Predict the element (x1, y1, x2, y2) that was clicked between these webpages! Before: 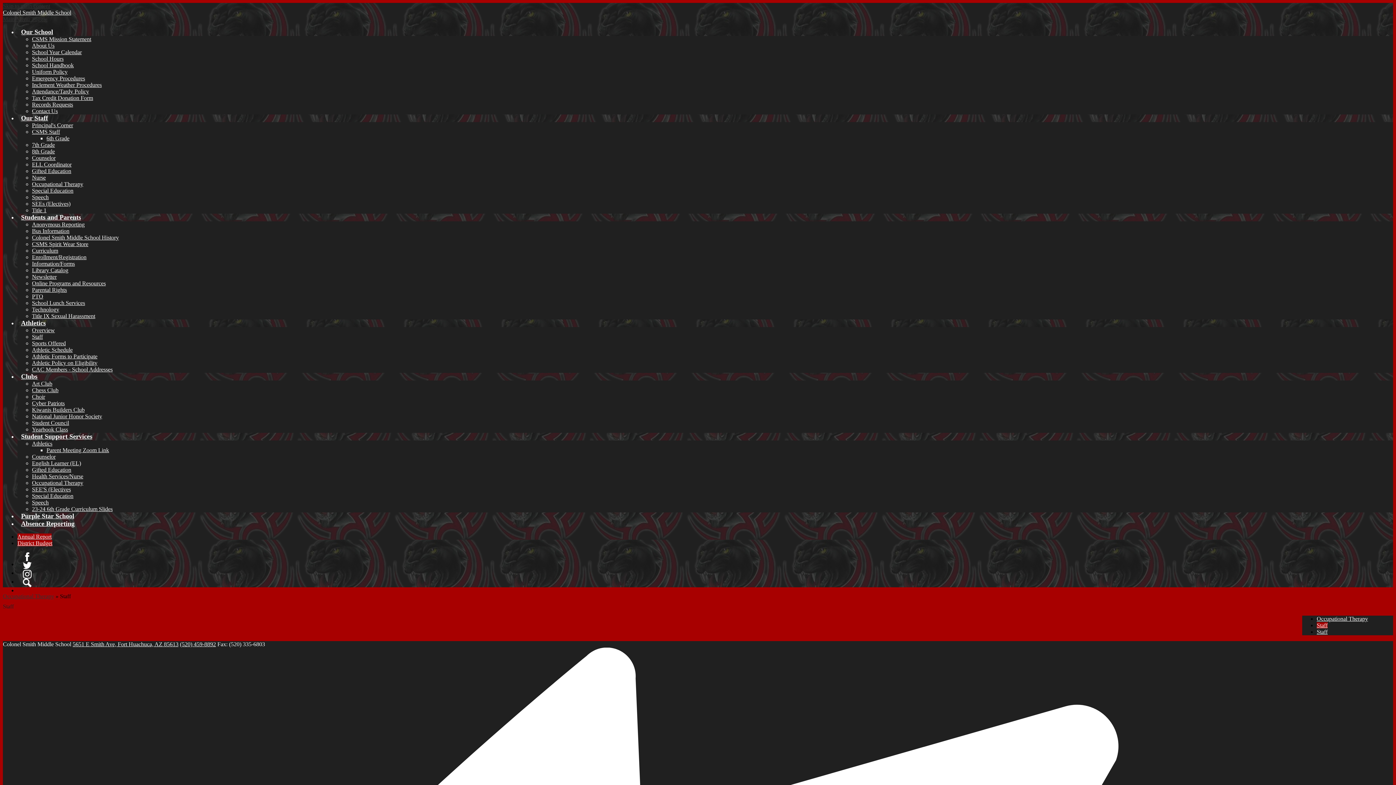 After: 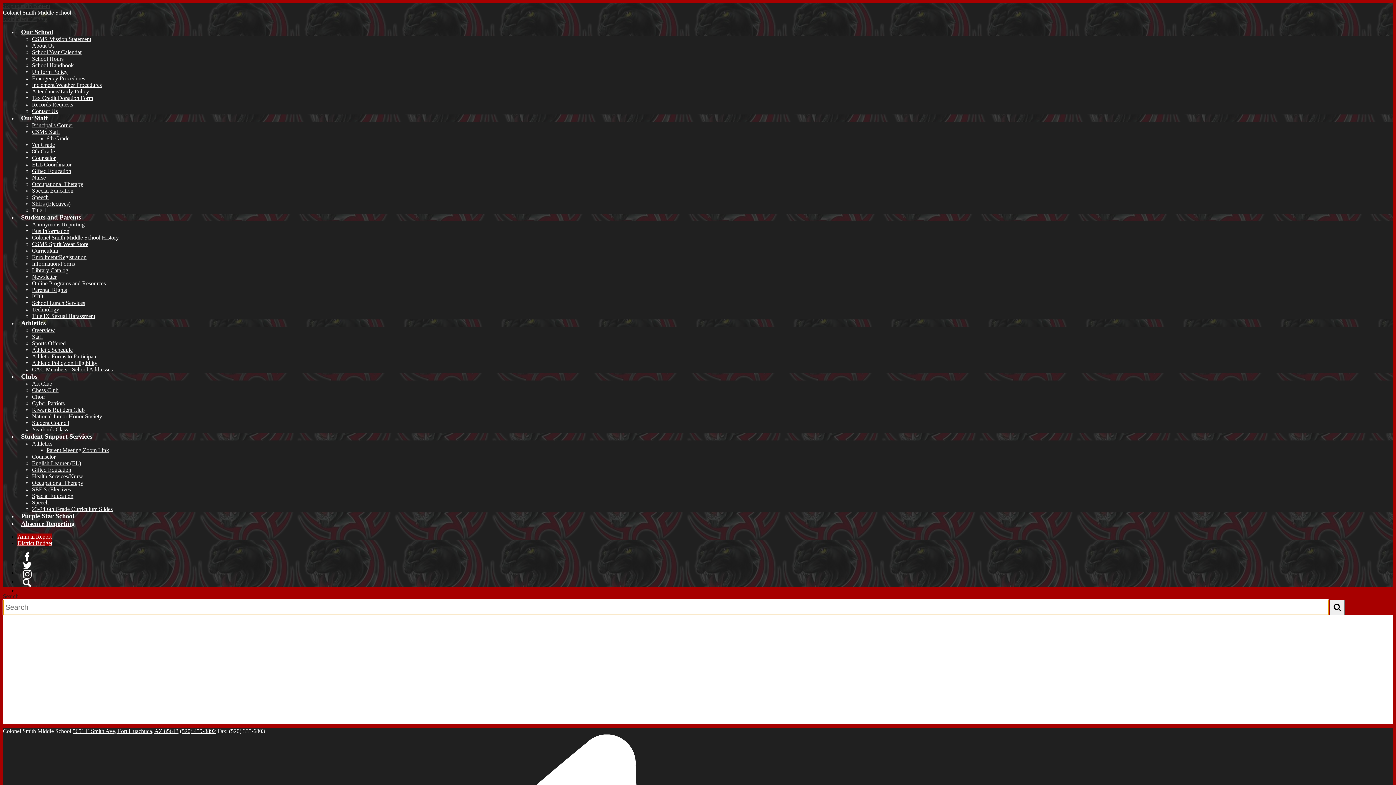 Action: label: Search bbox: (22, 578, 31, 587)